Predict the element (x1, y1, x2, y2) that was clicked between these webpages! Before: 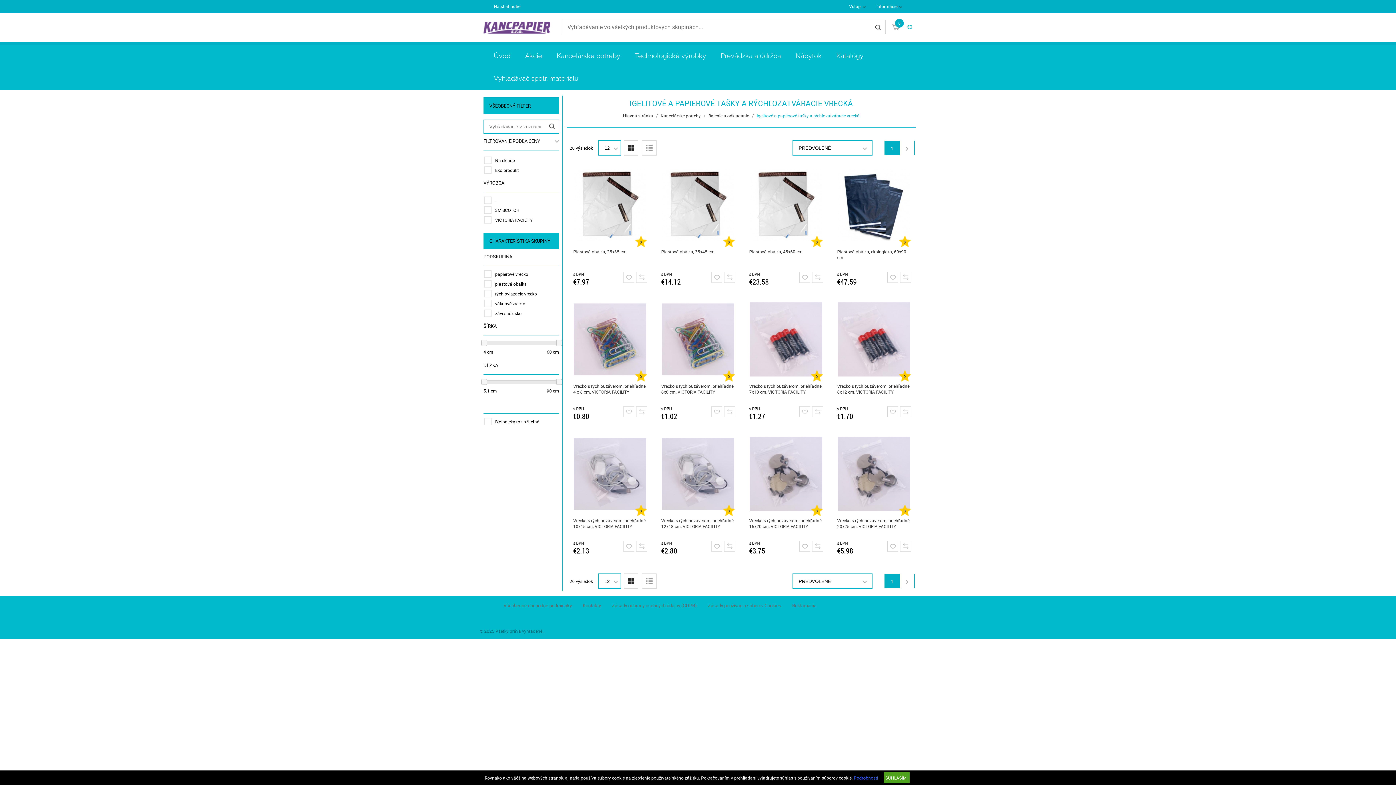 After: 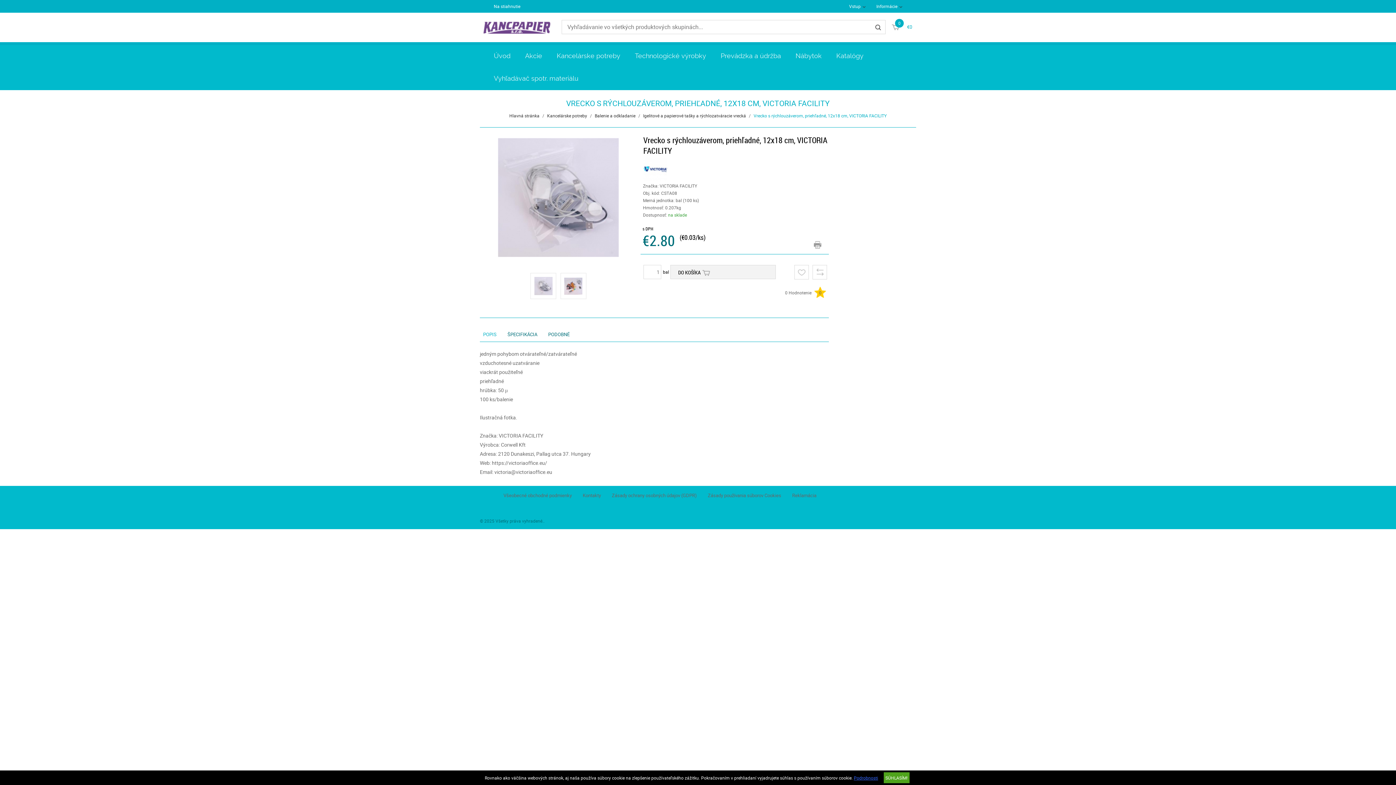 Action: bbox: (660, 434, 736, 514)